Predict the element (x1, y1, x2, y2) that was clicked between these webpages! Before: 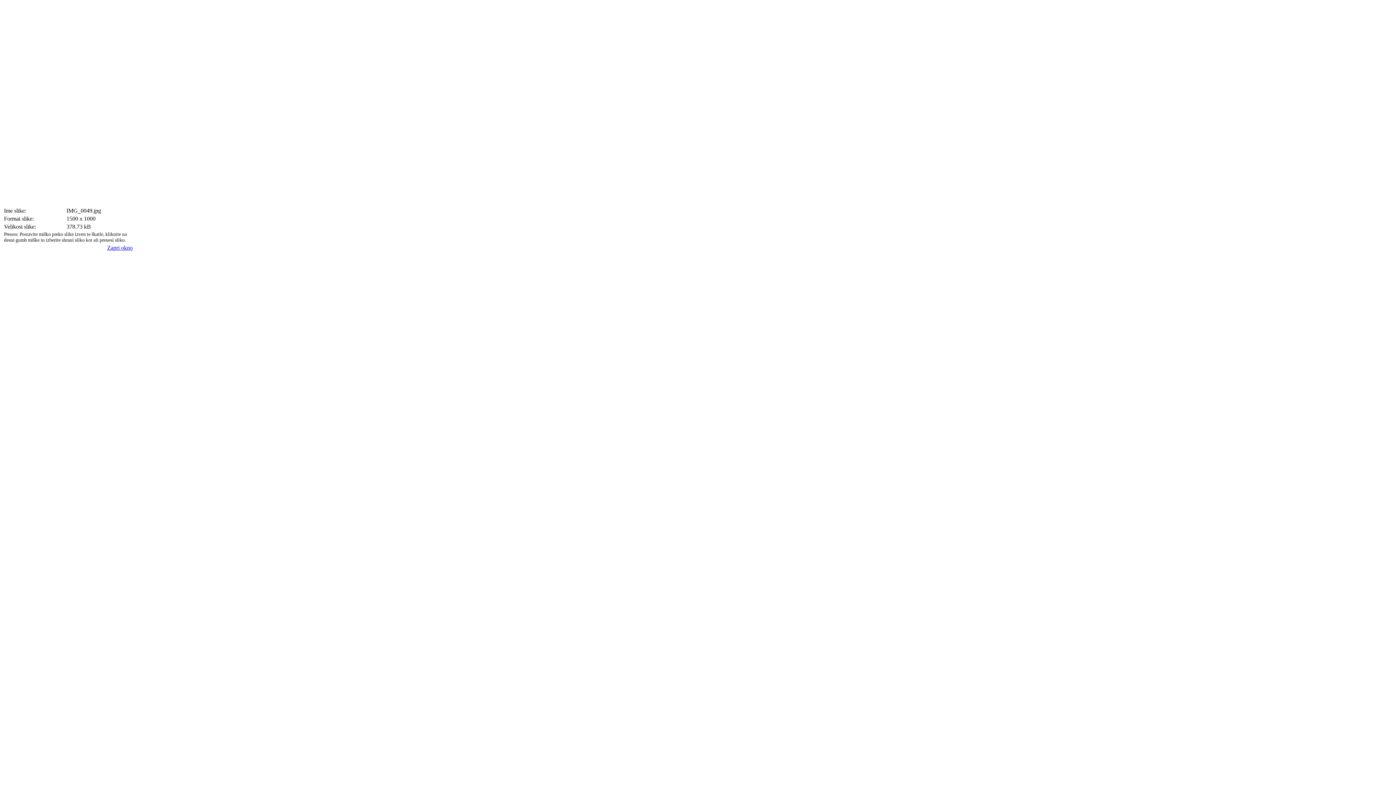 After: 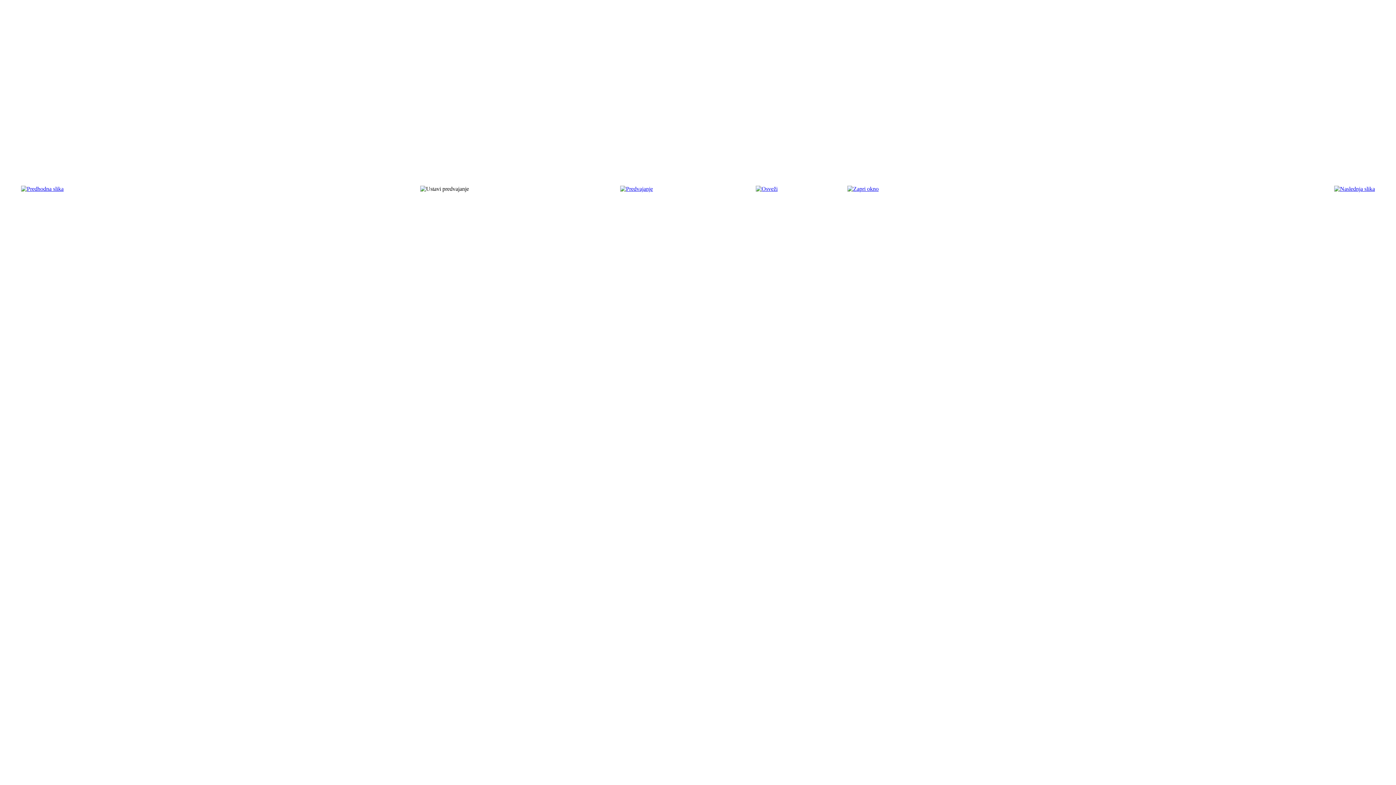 Action: bbox: (107, 244, 132, 250) label: Zapri okno